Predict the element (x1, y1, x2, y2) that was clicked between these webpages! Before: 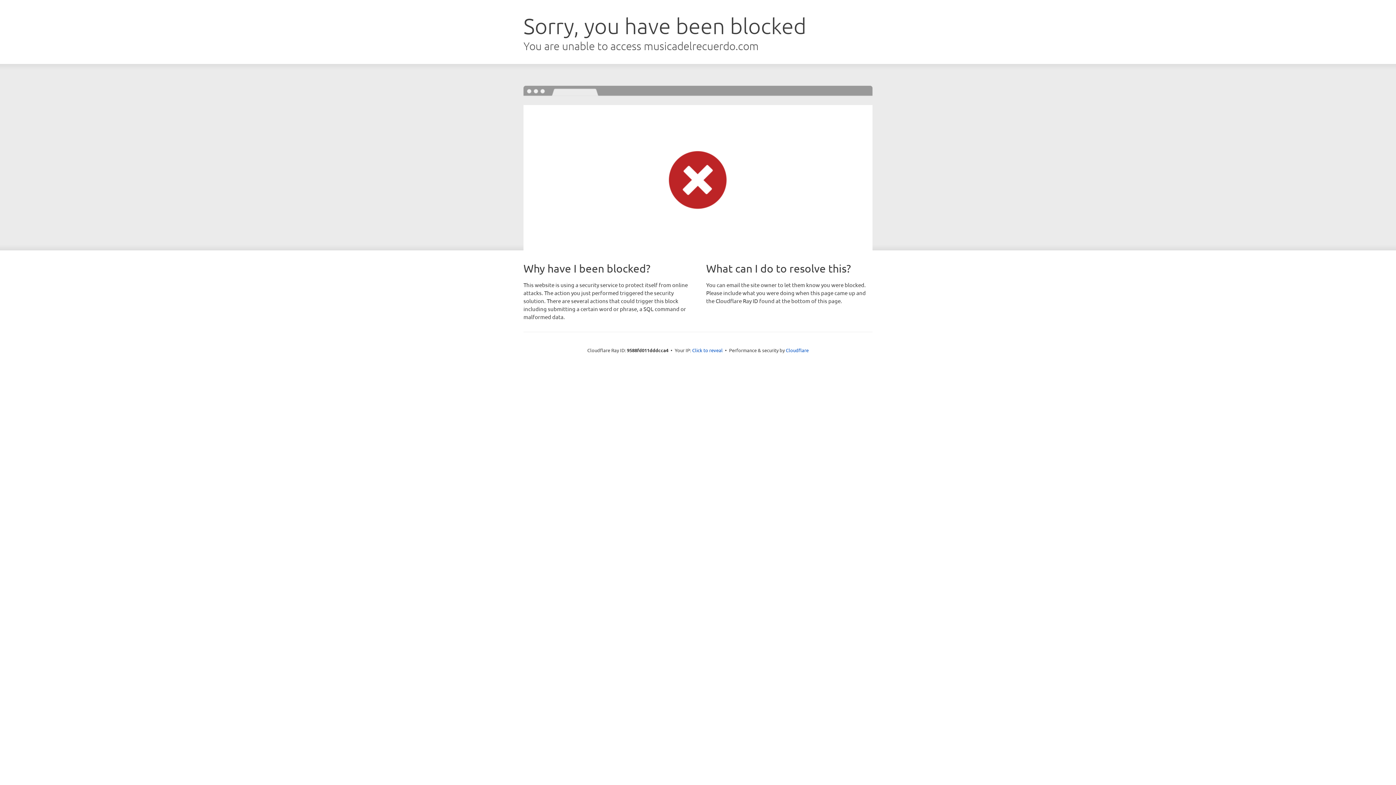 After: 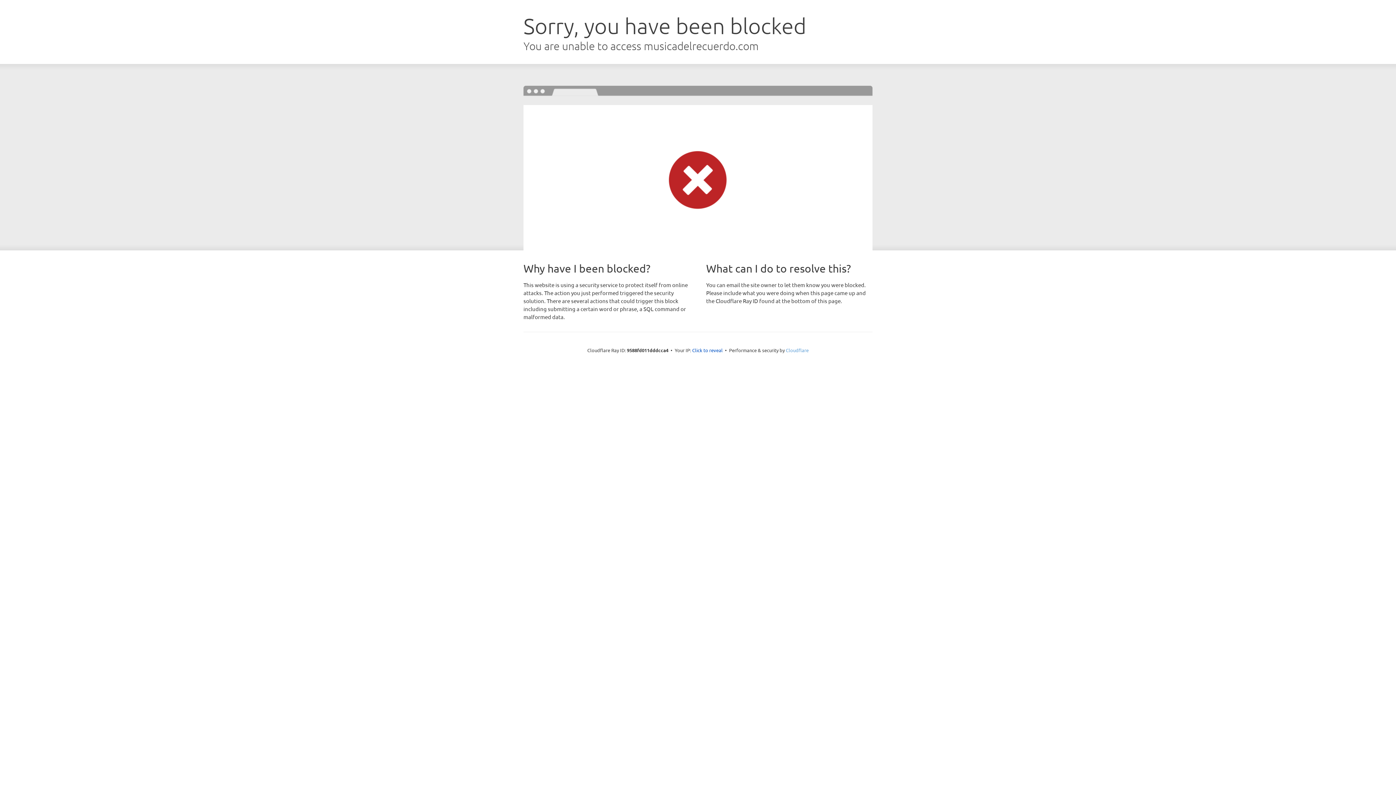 Action: label: Cloudflare bbox: (786, 347, 808, 353)